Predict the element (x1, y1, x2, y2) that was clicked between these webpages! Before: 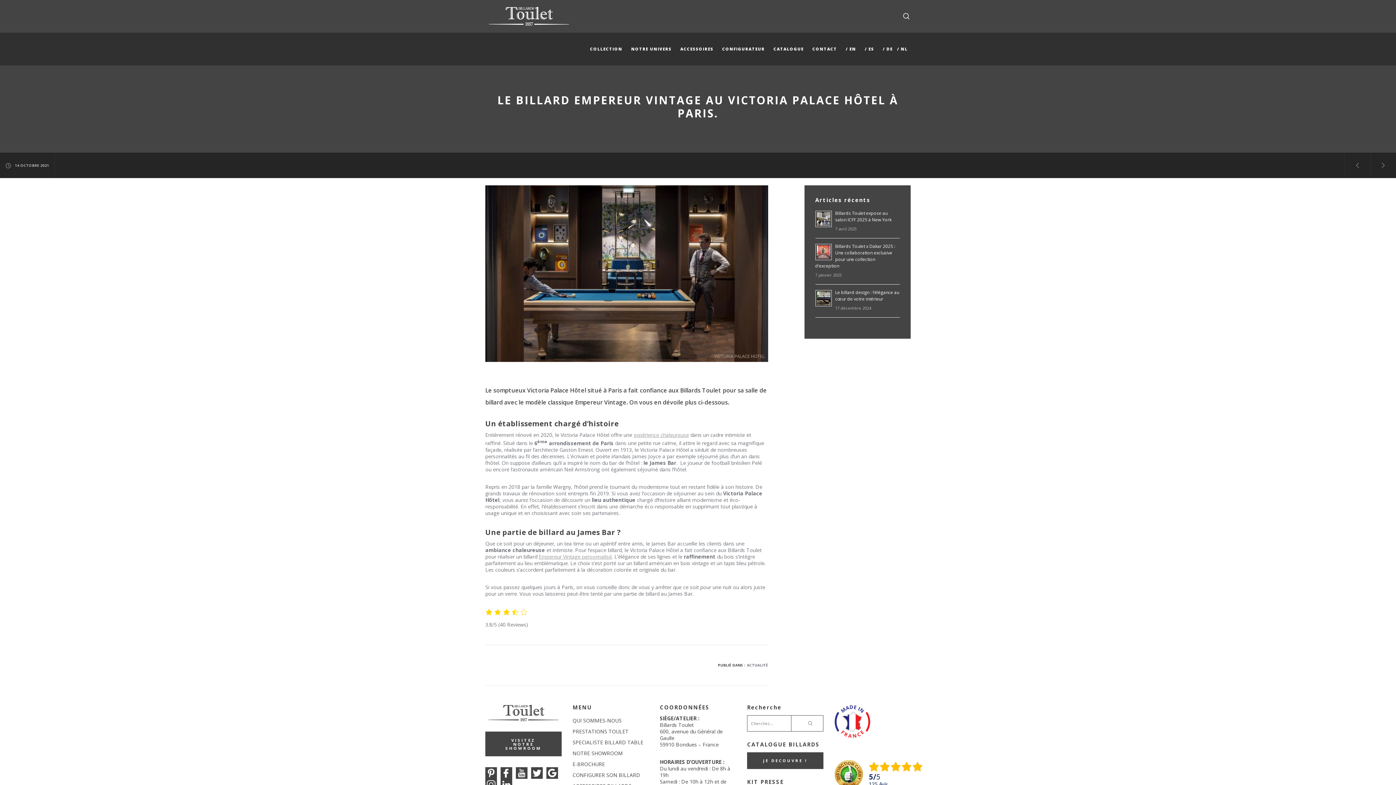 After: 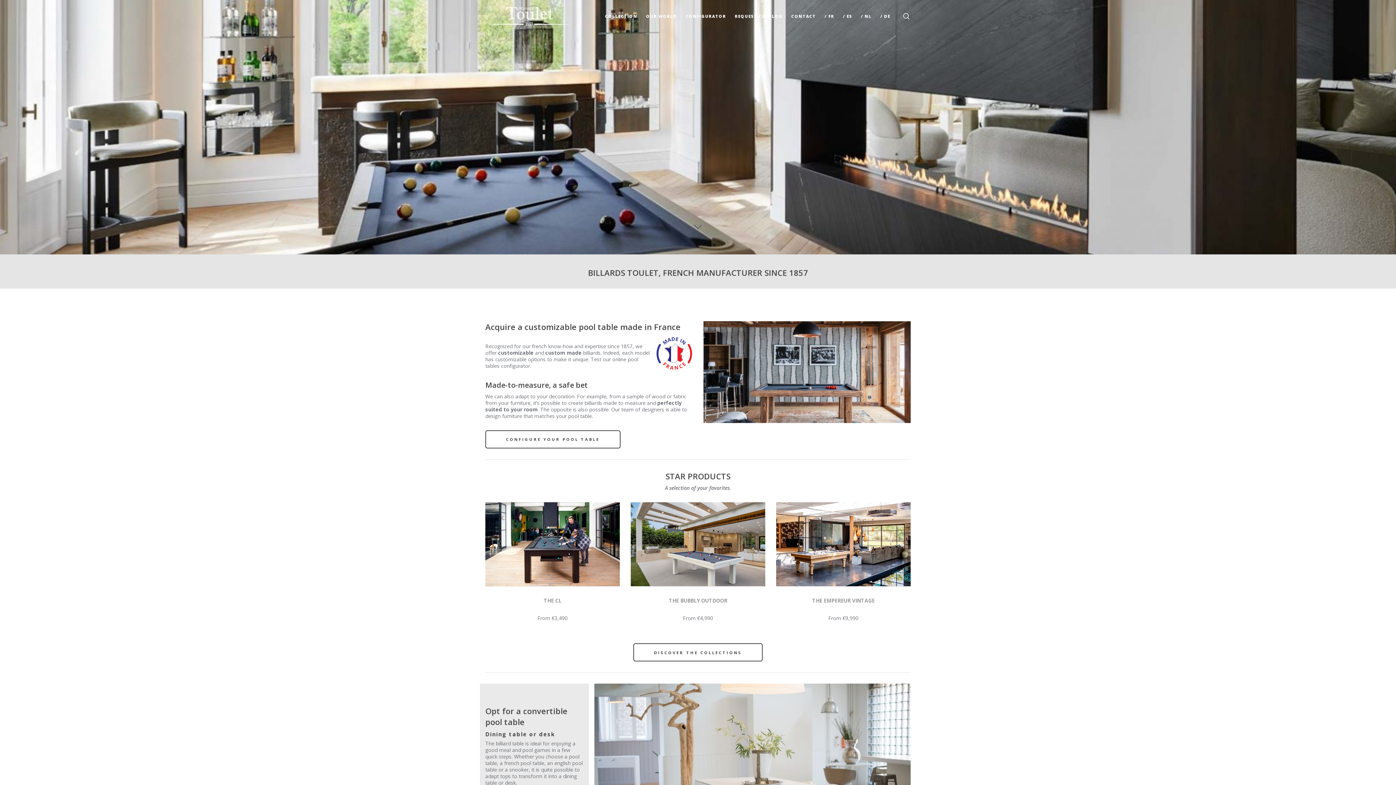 Action: label: / EN bbox: (845, 32, 856, 65)